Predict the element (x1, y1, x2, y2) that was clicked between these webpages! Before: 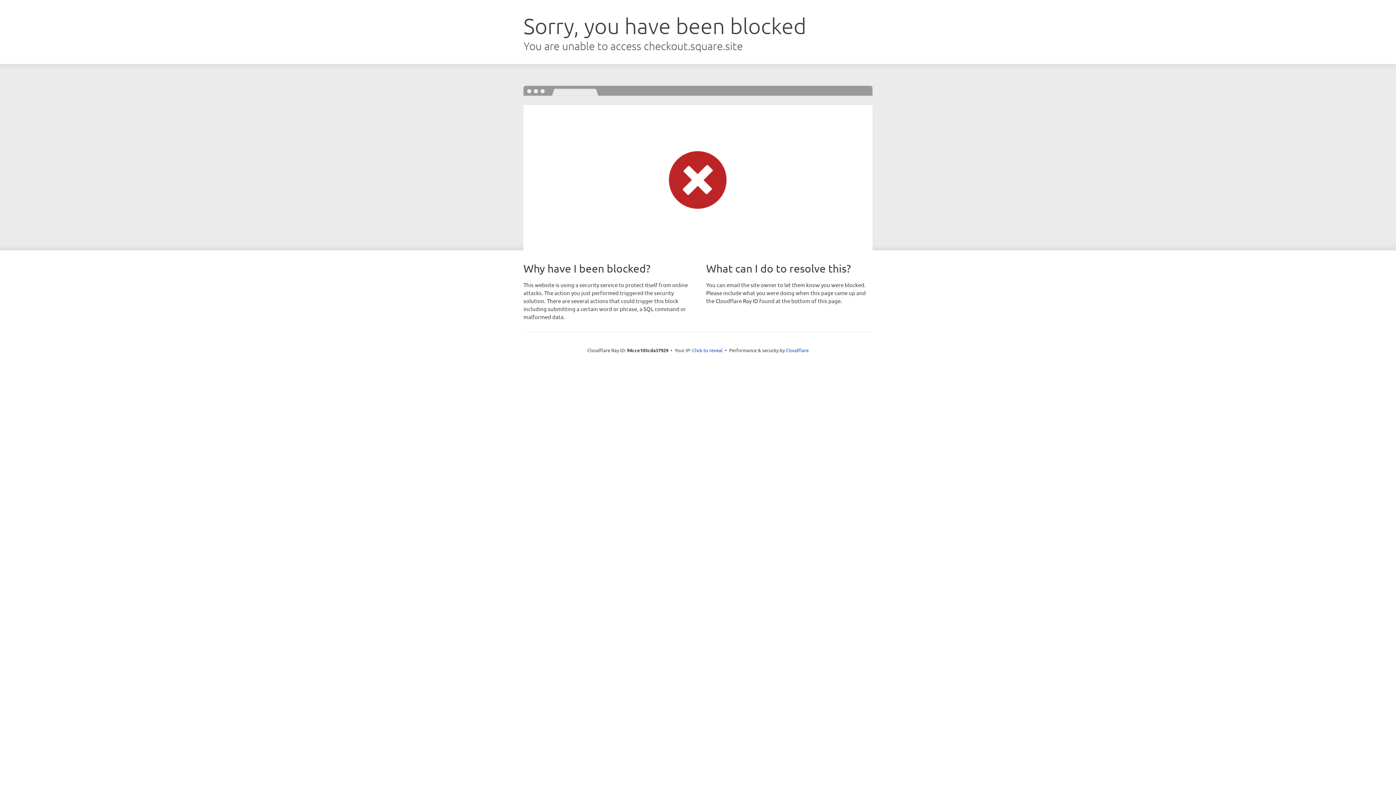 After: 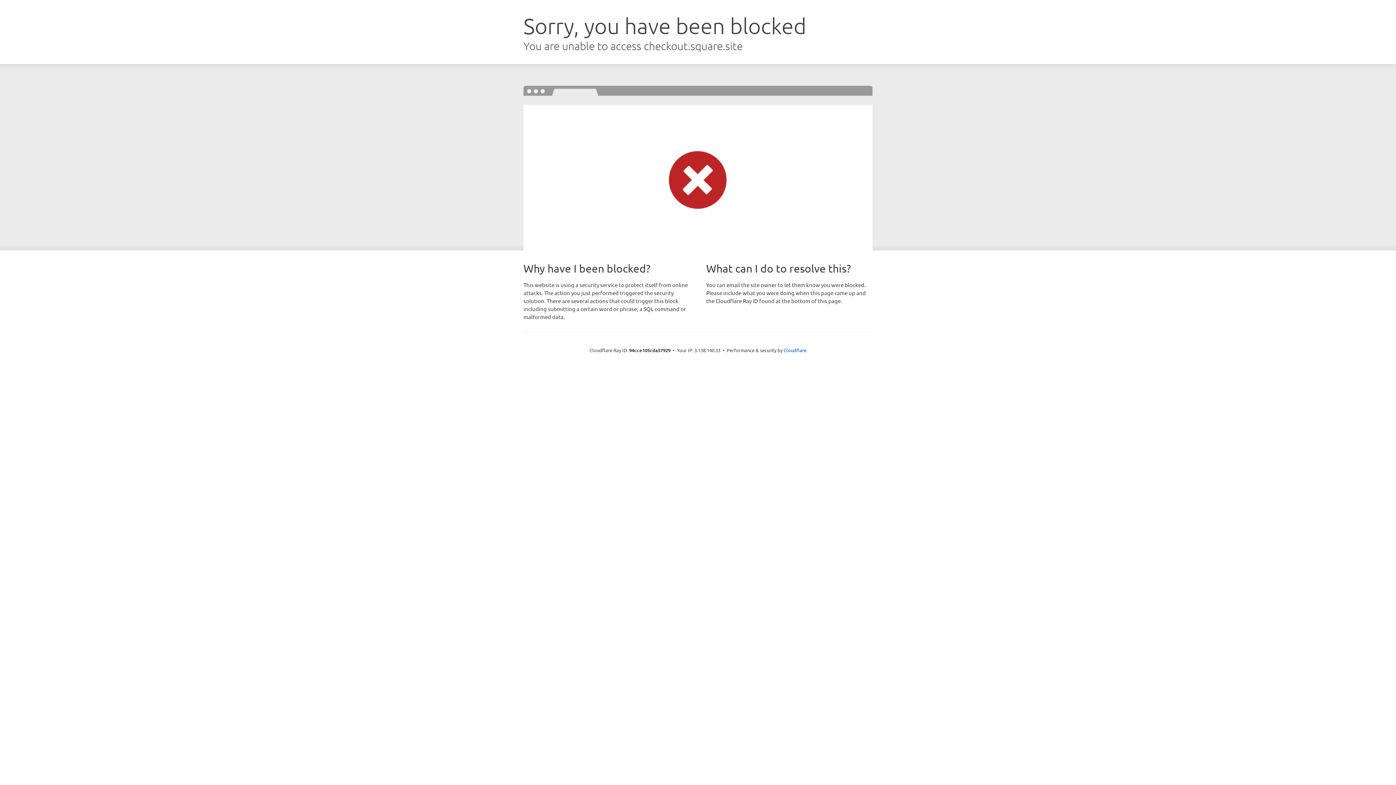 Action: bbox: (692, 346, 722, 353) label: Click to reveal